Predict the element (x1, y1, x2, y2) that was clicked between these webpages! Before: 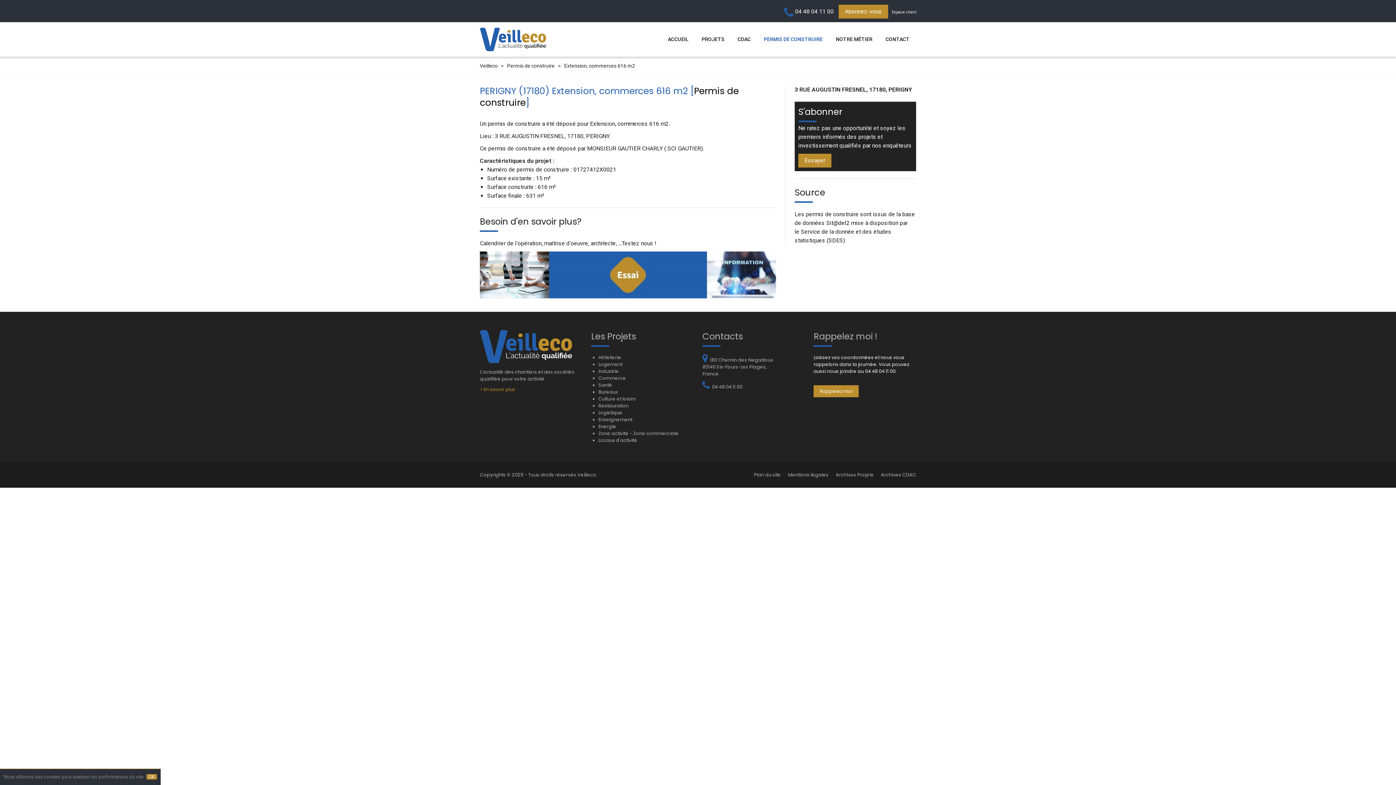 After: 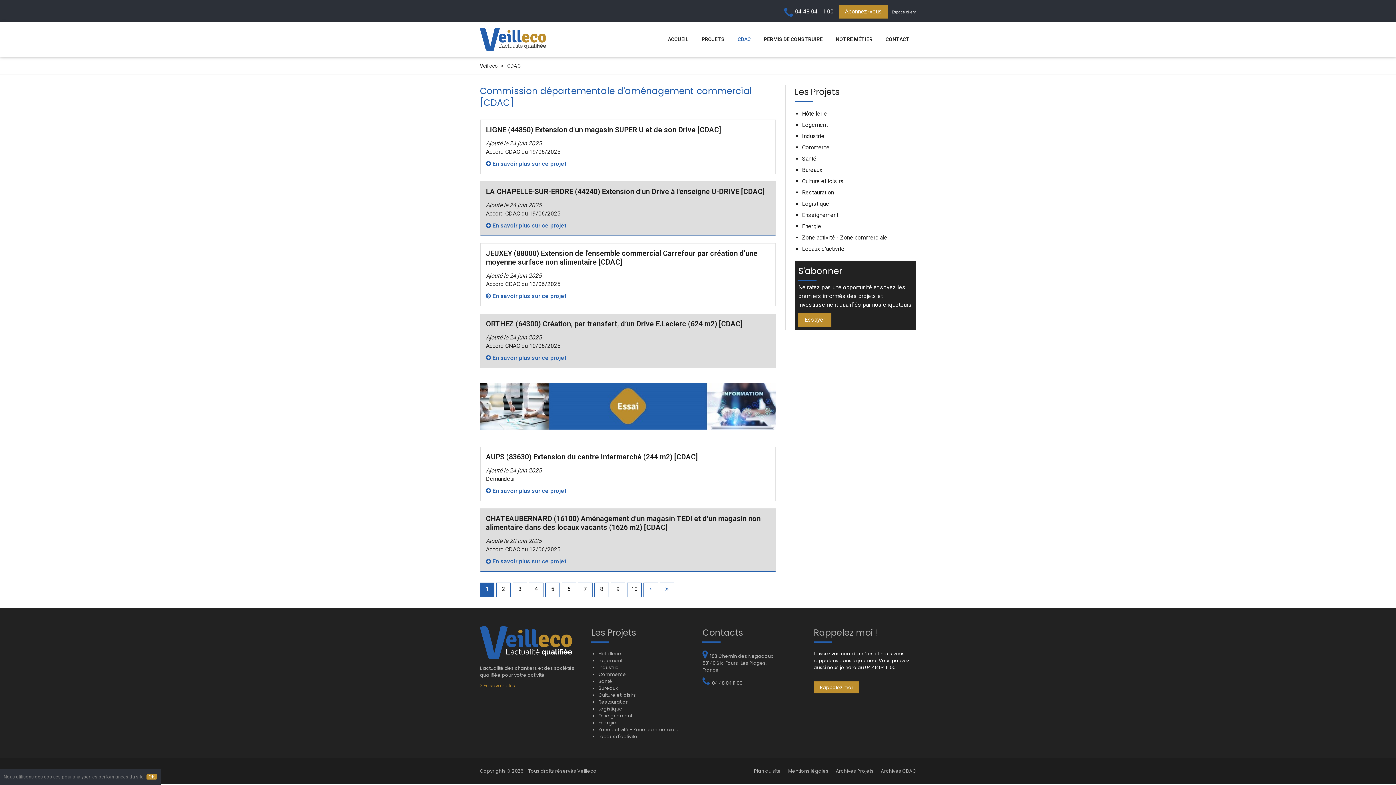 Action: label: CDAC bbox: (731, 22, 757, 56)